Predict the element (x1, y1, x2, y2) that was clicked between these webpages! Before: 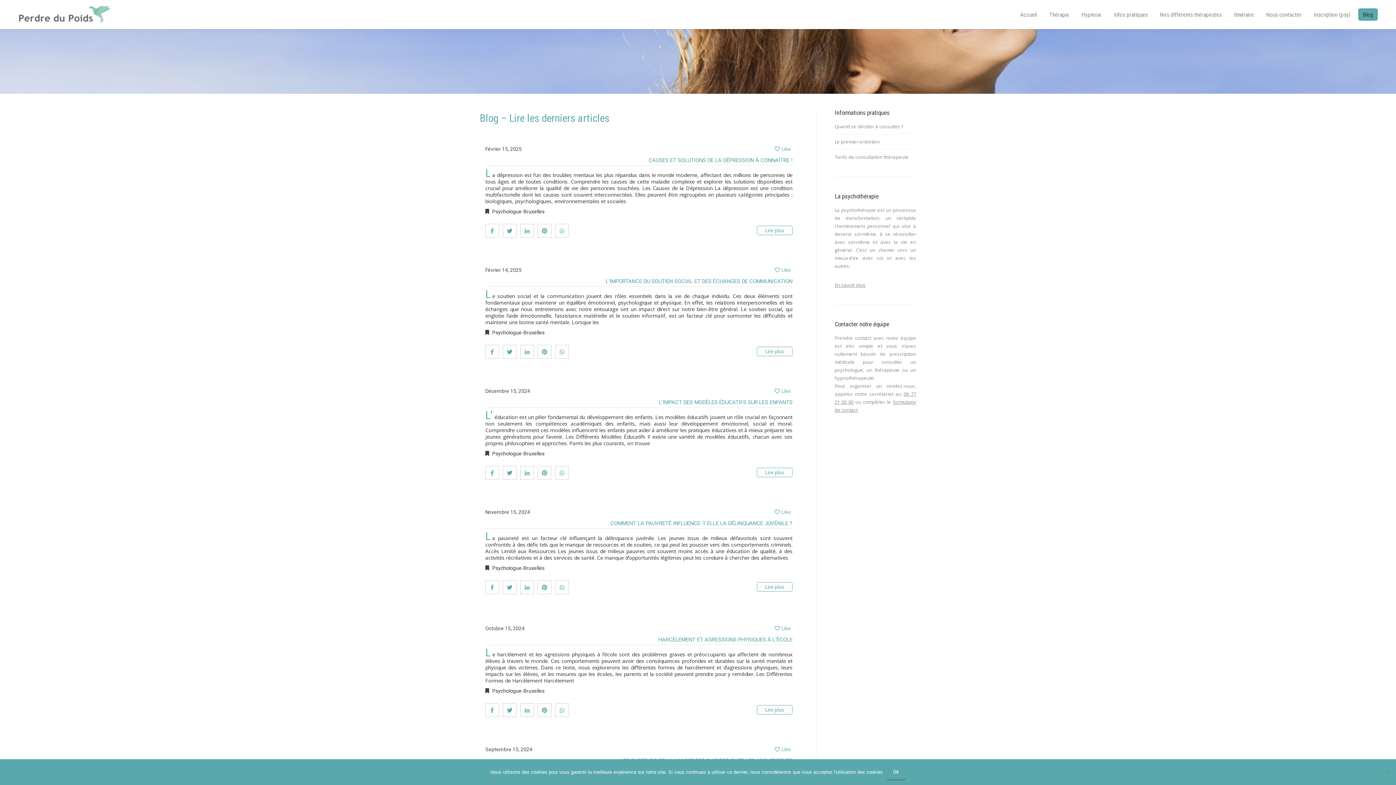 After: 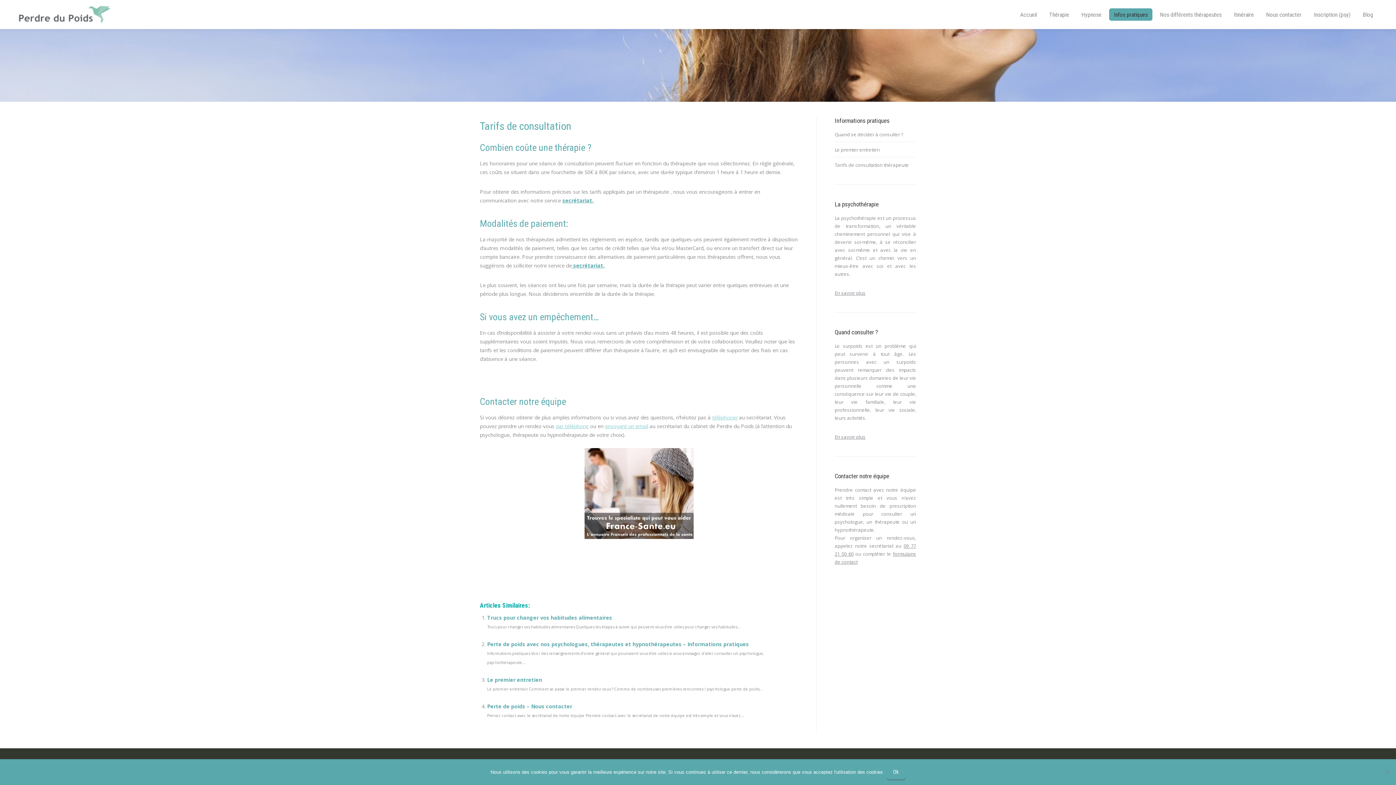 Action: label: Tarifs de consultation thérapeute bbox: (834, 153, 909, 161)